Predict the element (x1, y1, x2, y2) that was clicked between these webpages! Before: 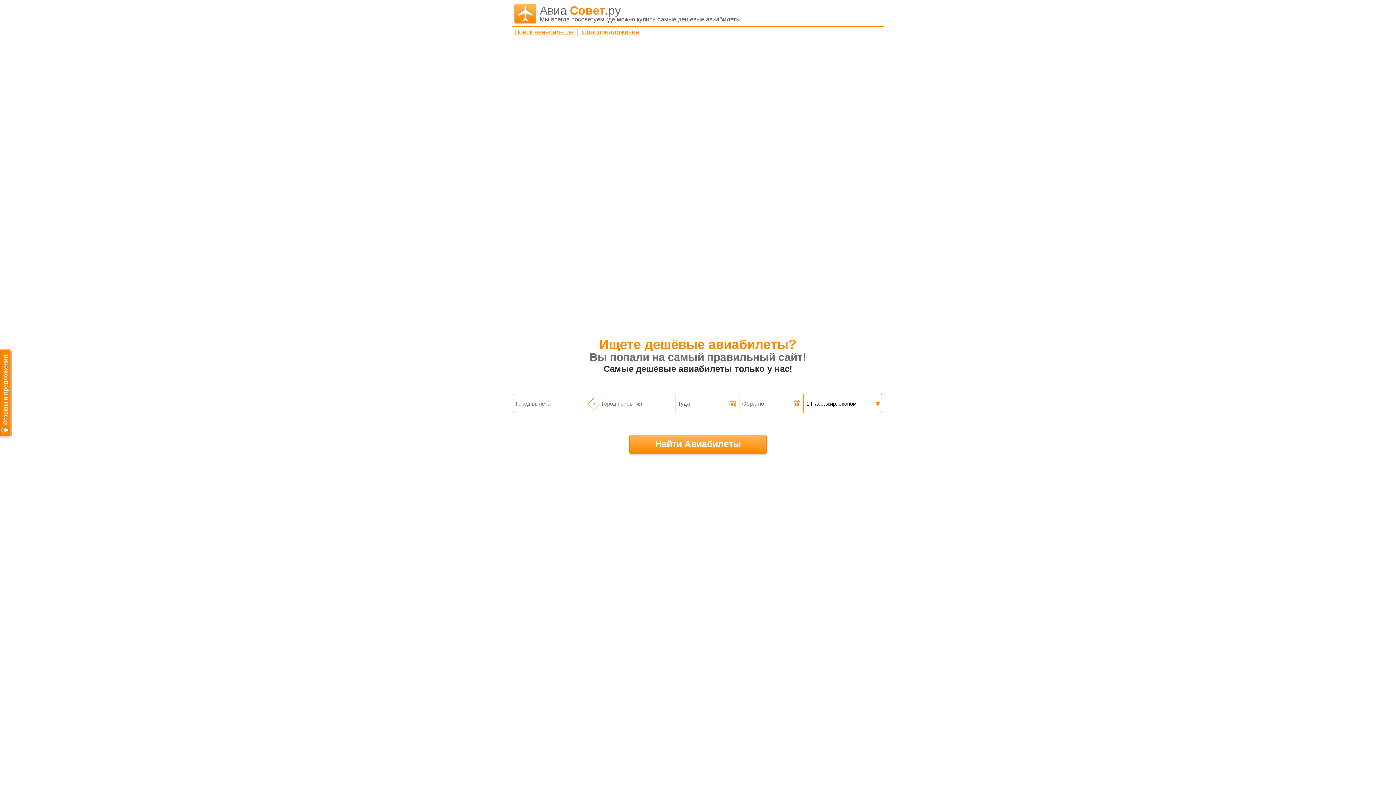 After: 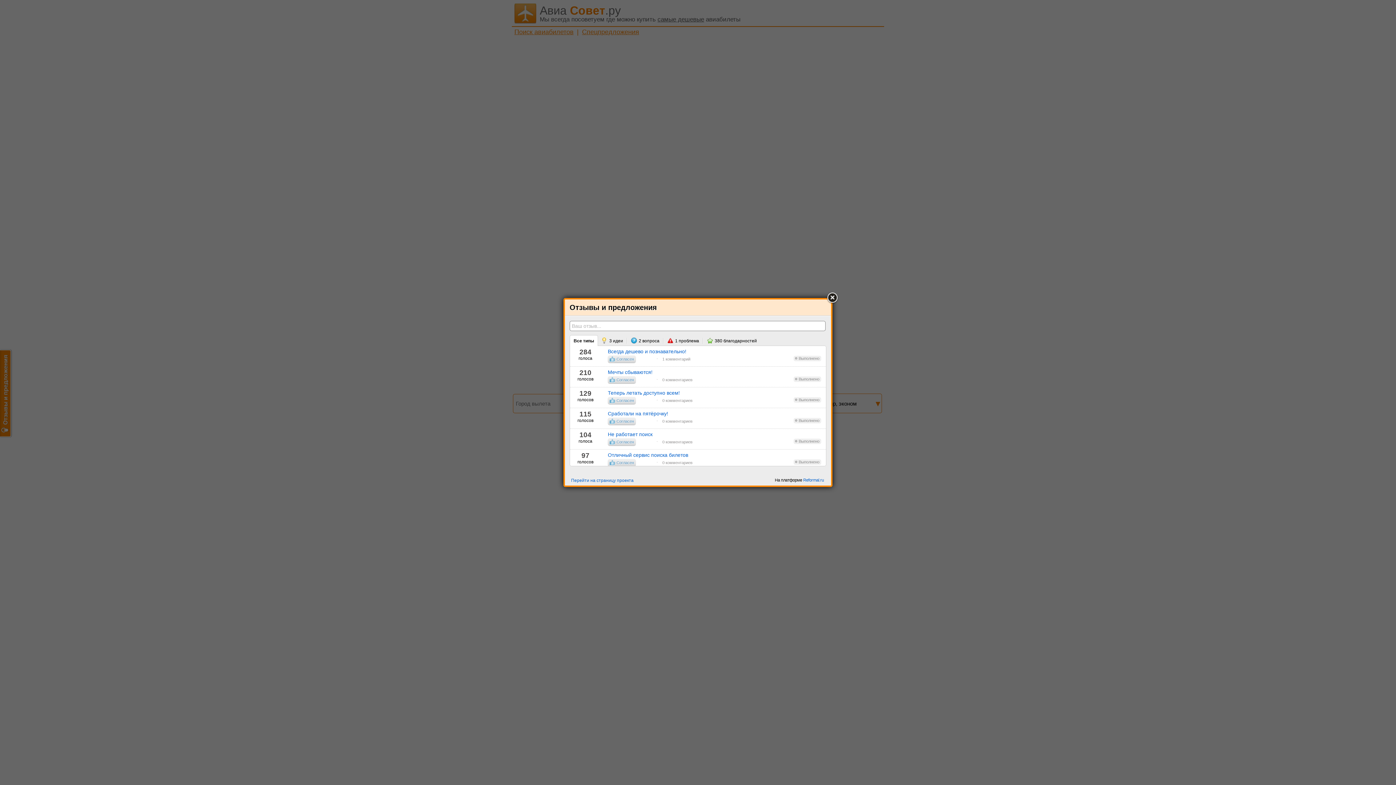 Action: bbox: (0, 349, 11, 437)